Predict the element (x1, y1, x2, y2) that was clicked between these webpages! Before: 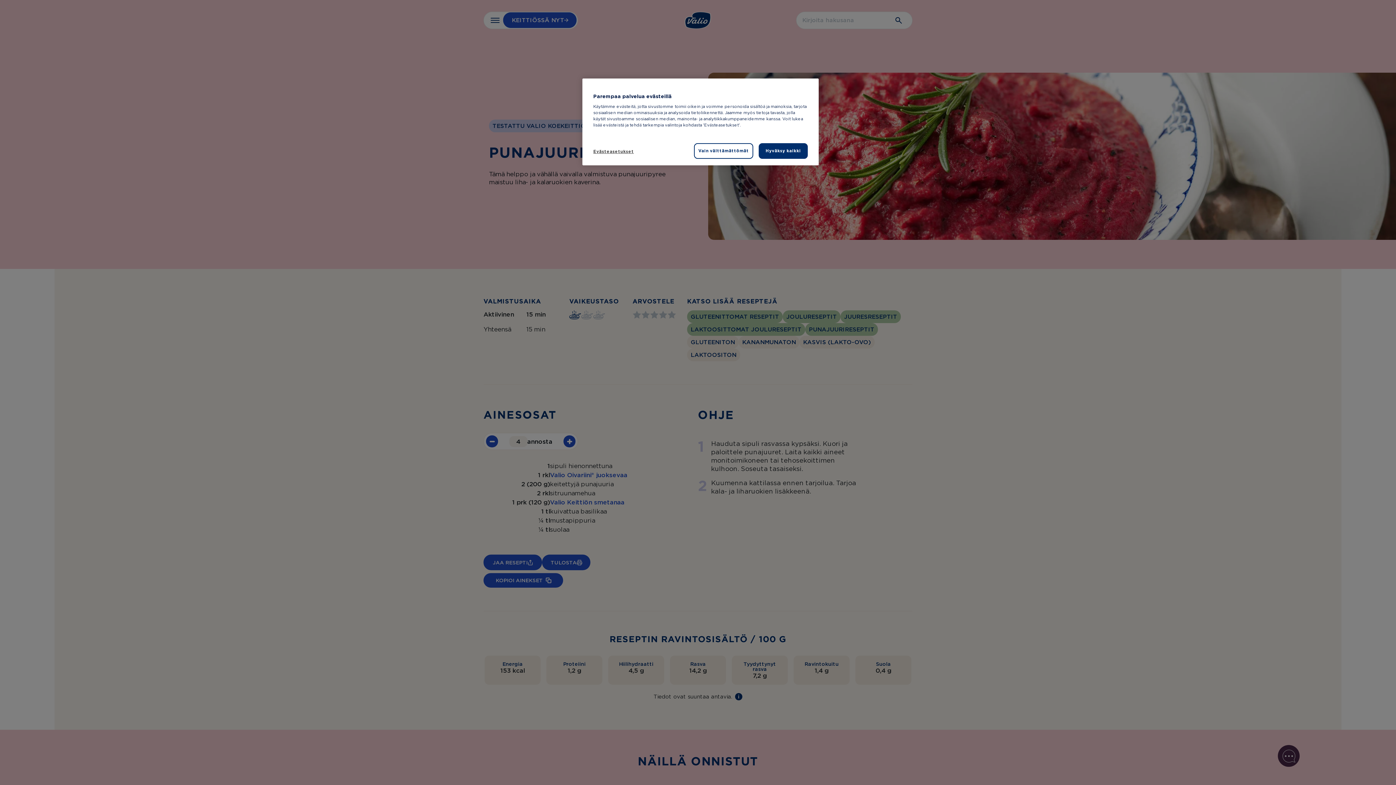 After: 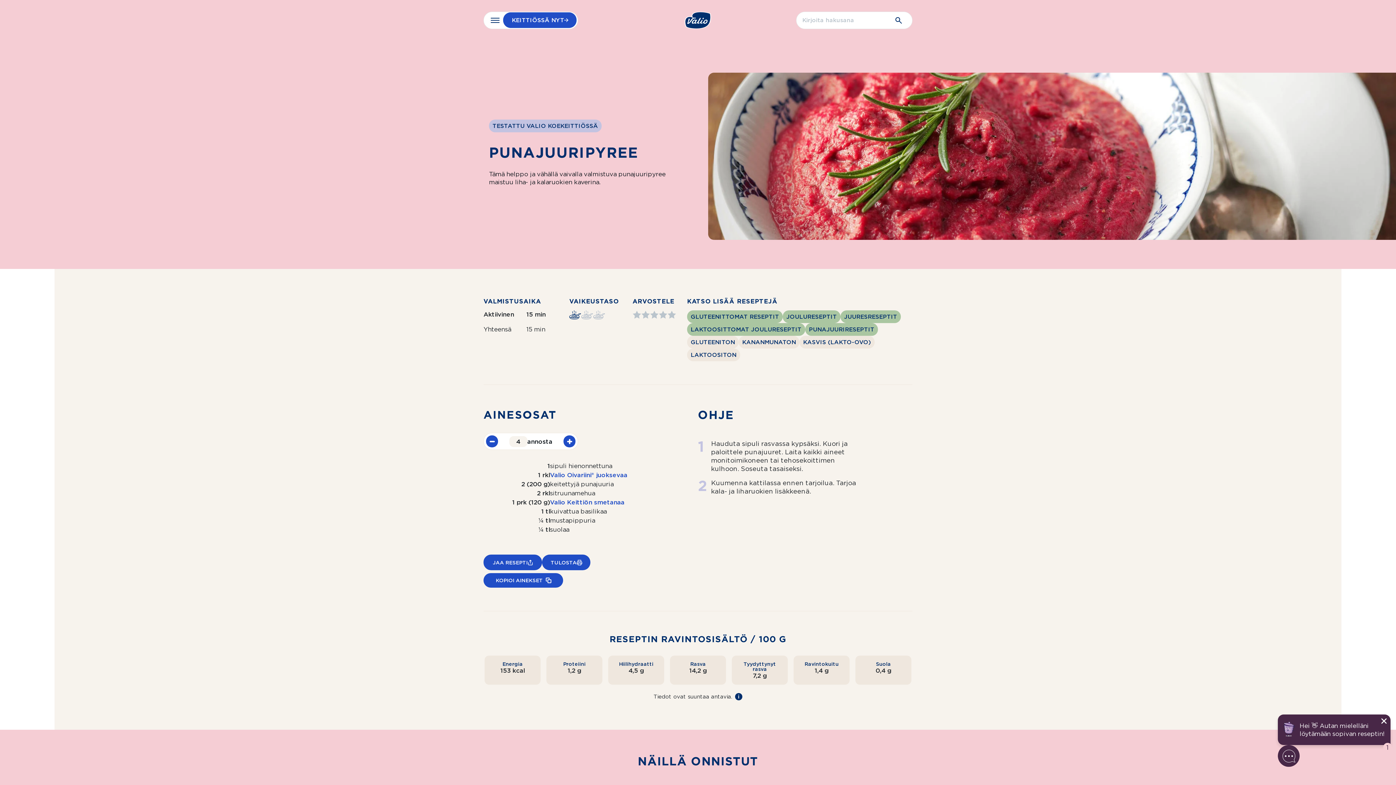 Action: label: Vain välttämättömät bbox: (694, 143, 753, 158)